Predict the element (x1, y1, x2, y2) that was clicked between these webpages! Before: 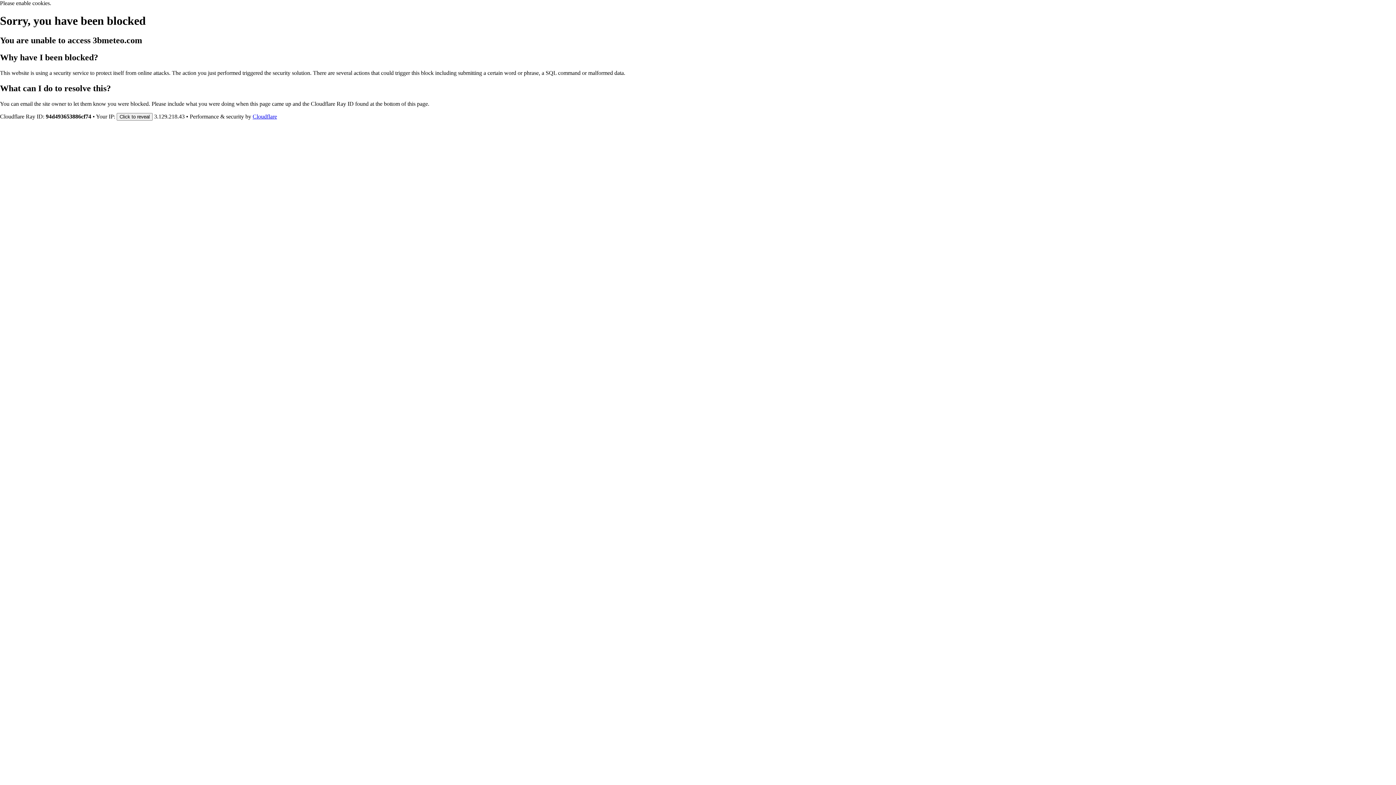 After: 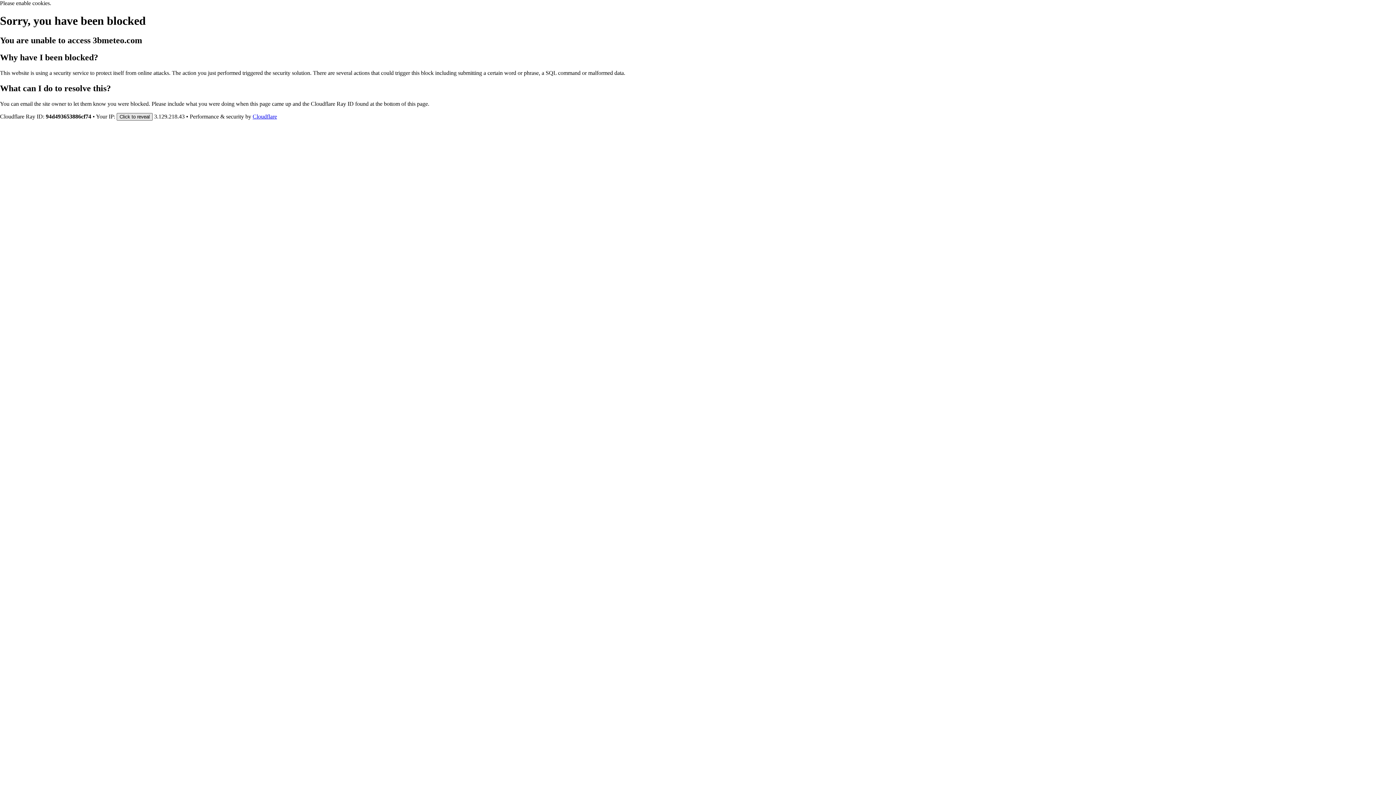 Action: bbox: (116, 112, 152, 120) label: Click to reveal